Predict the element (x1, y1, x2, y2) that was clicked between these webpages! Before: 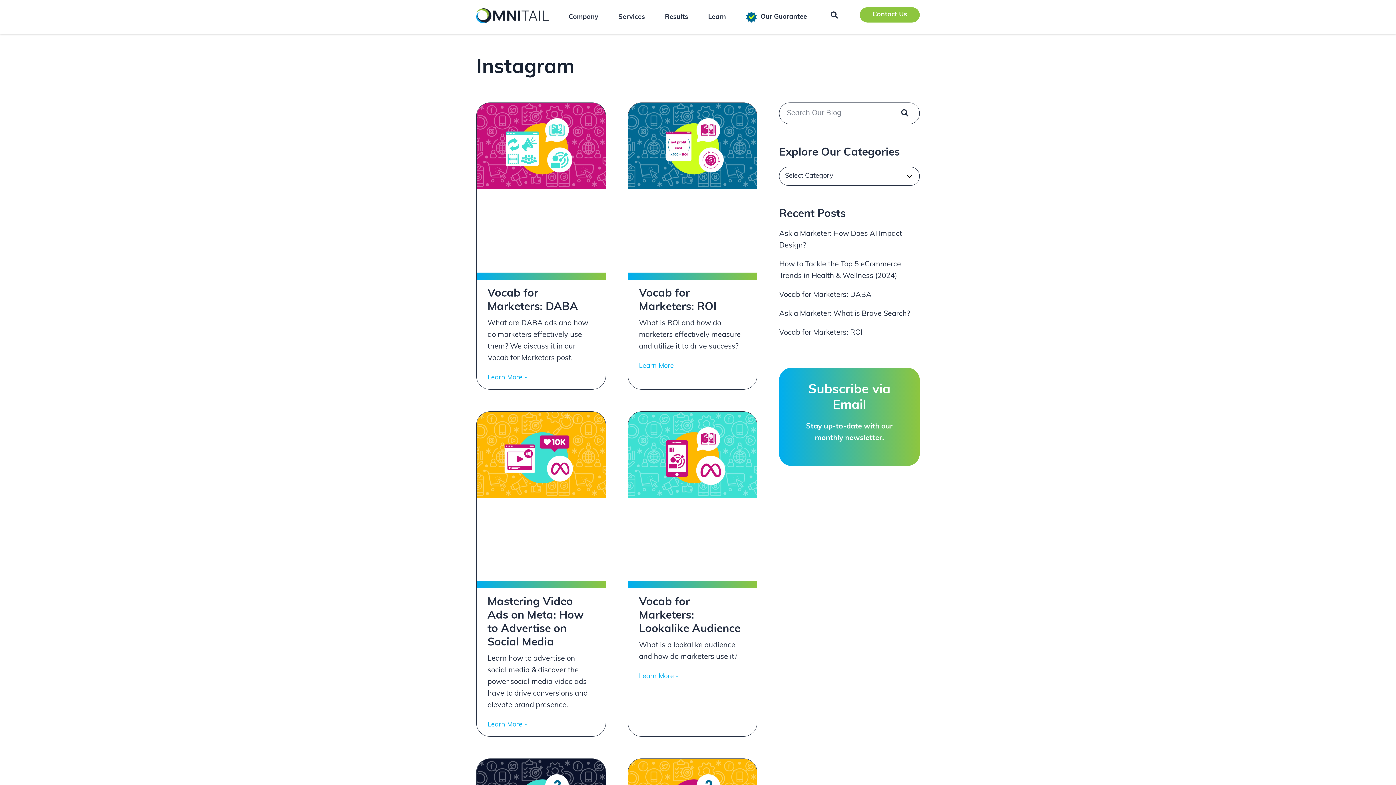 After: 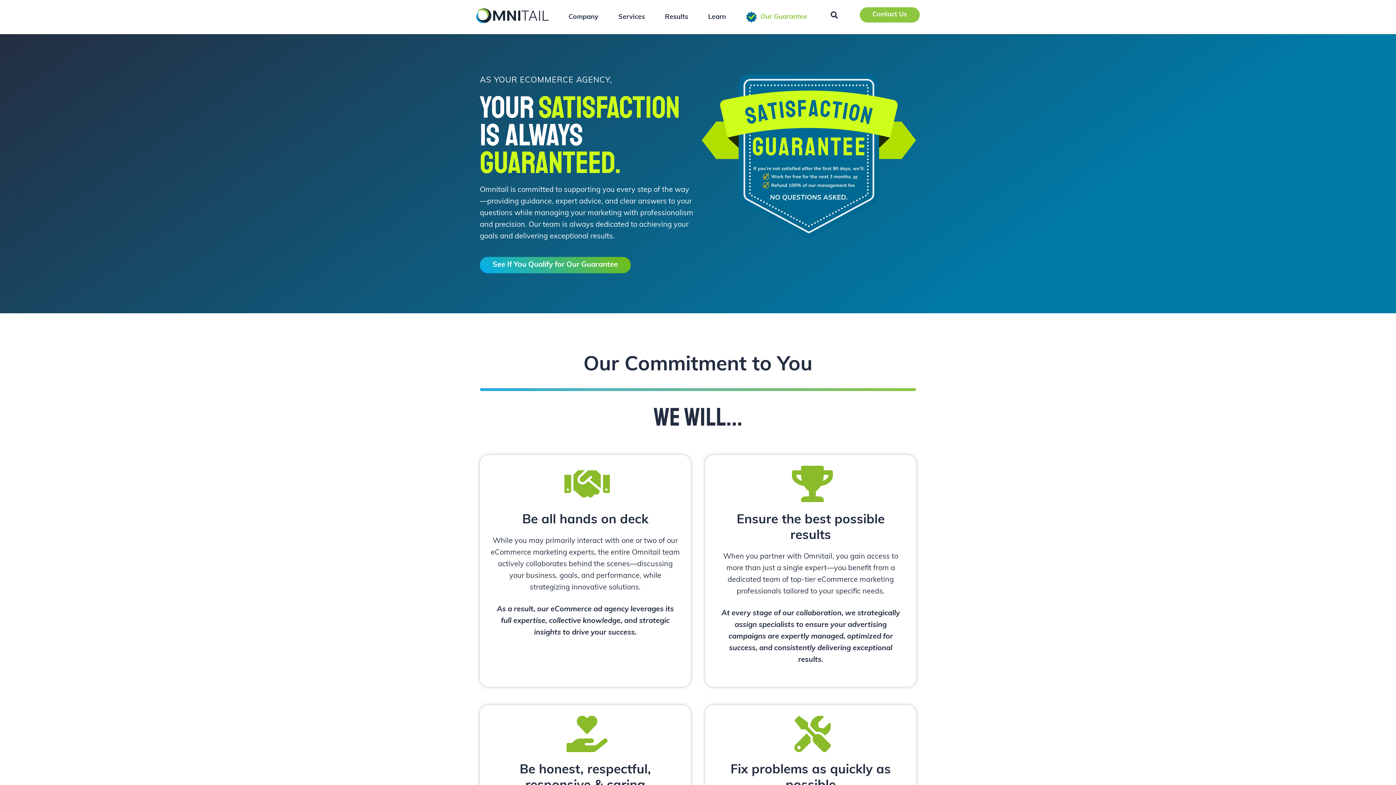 Action: bbox: (737, 7, 816, 26) label:  Our Guarantee